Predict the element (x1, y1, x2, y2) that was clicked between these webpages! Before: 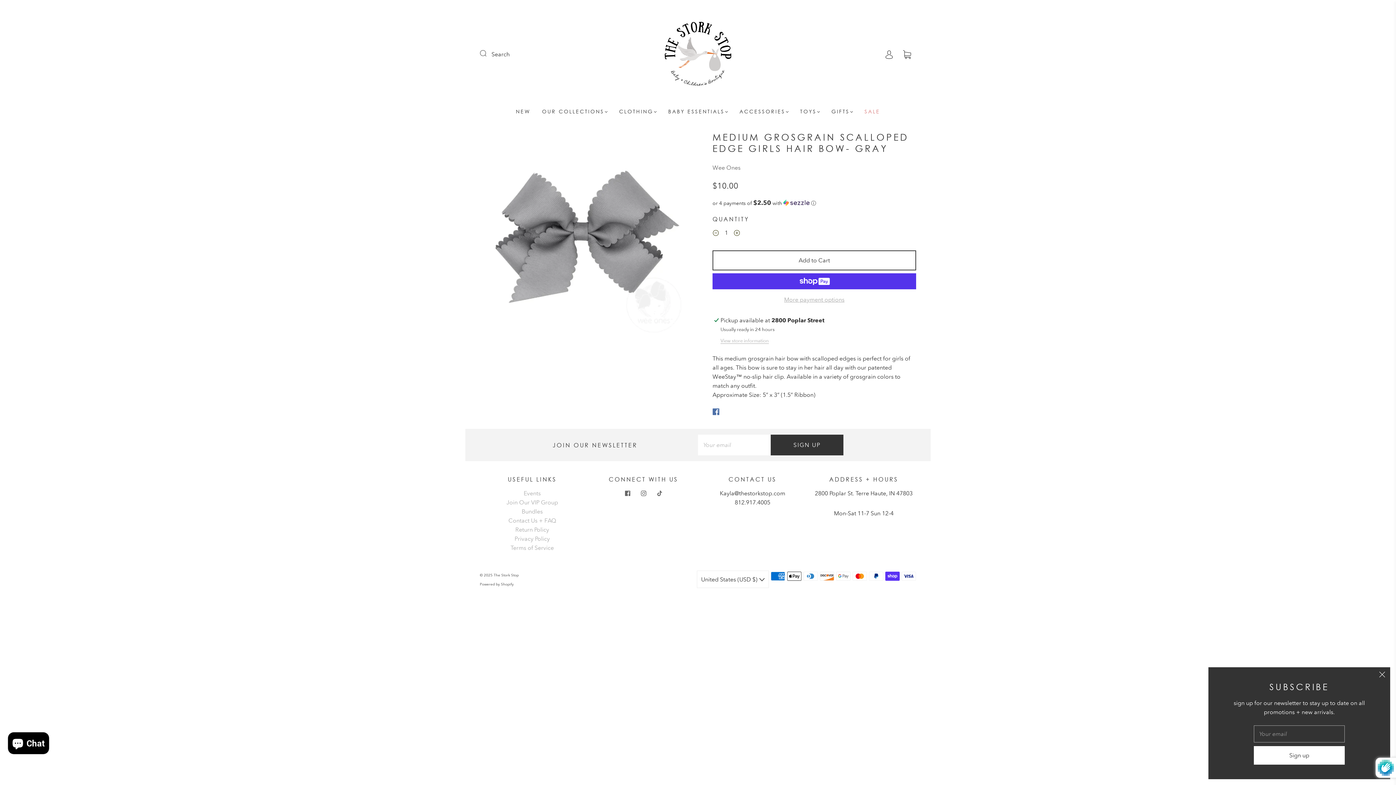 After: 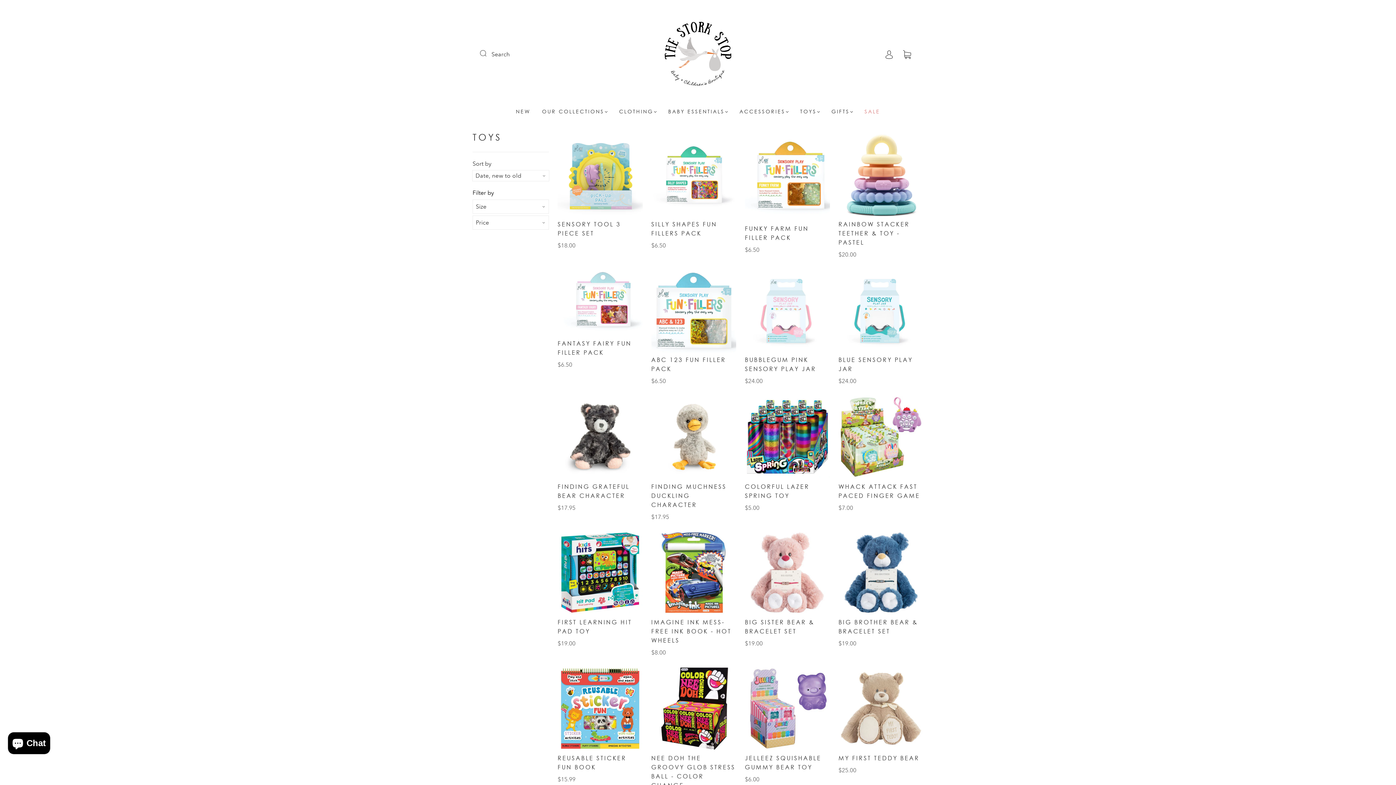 Action: bbox: (800, 108, 820, 114) label: TOYS